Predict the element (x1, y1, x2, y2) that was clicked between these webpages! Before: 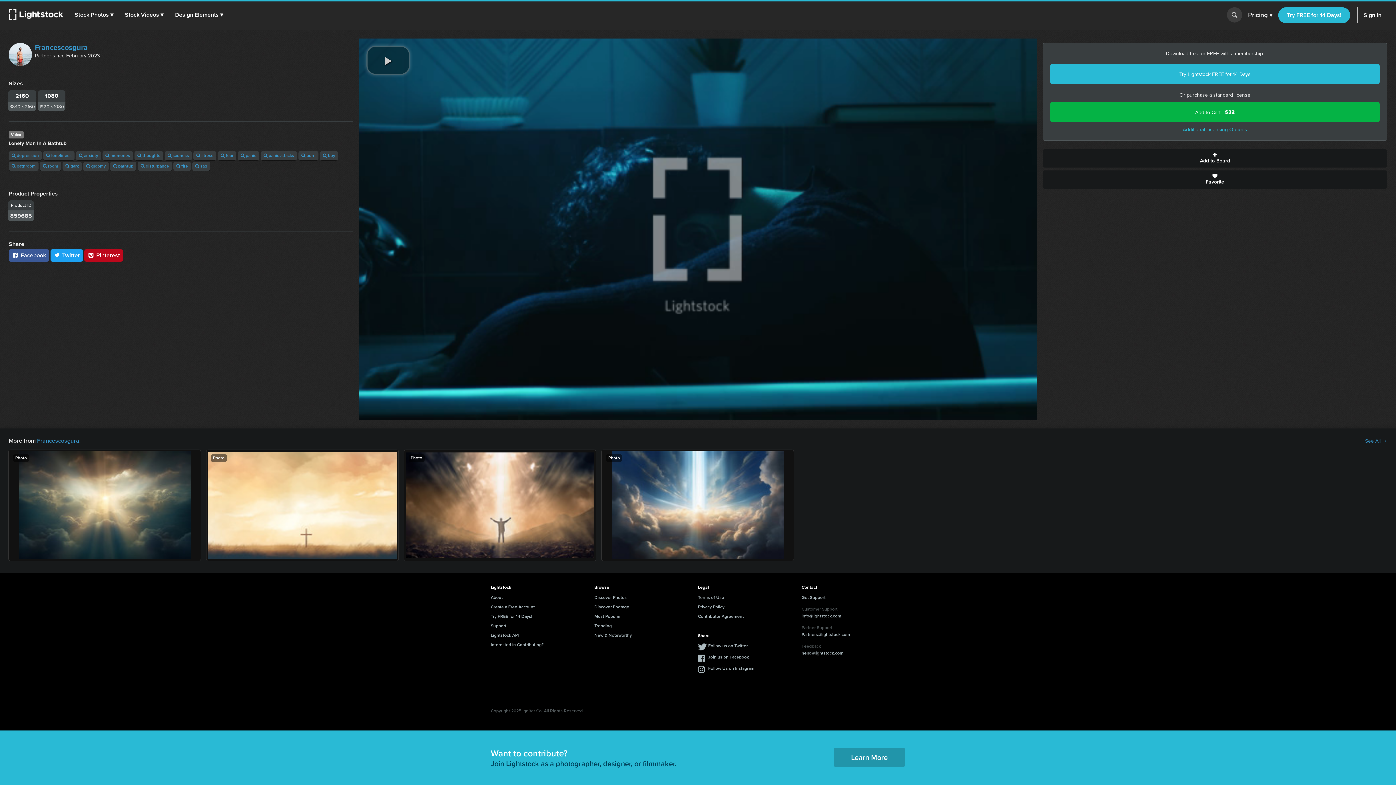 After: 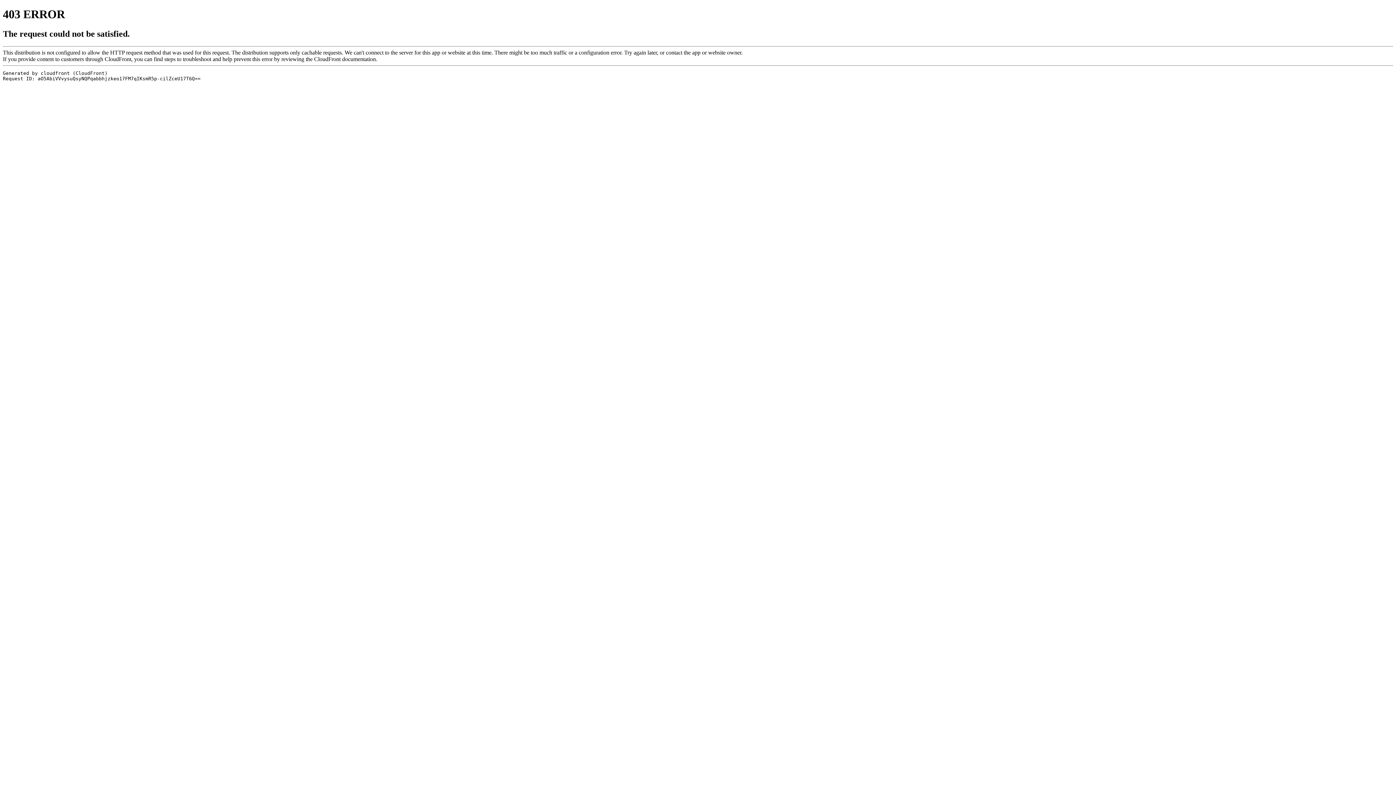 Action: bbox: (1278, 7, 1350, 23) label: Try FREE for 14 Days!